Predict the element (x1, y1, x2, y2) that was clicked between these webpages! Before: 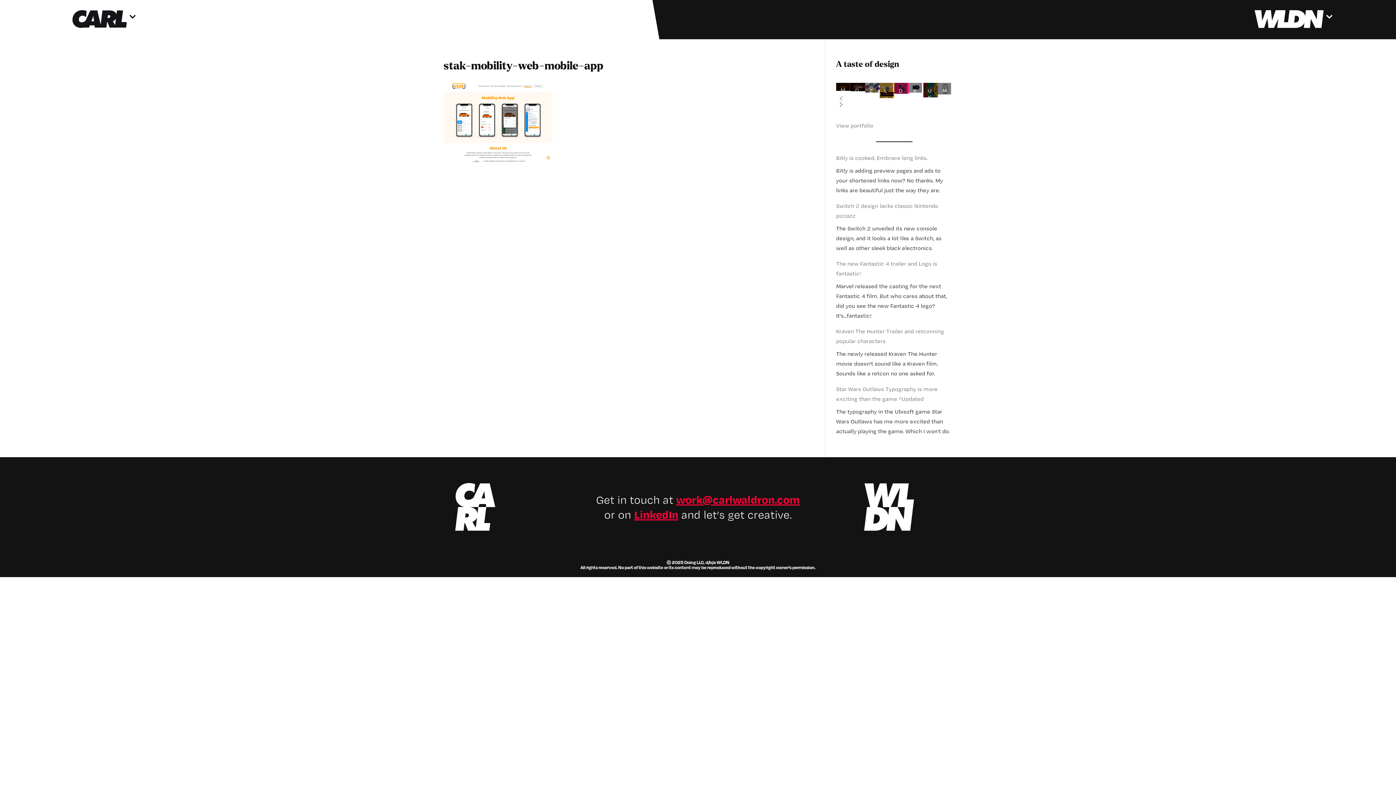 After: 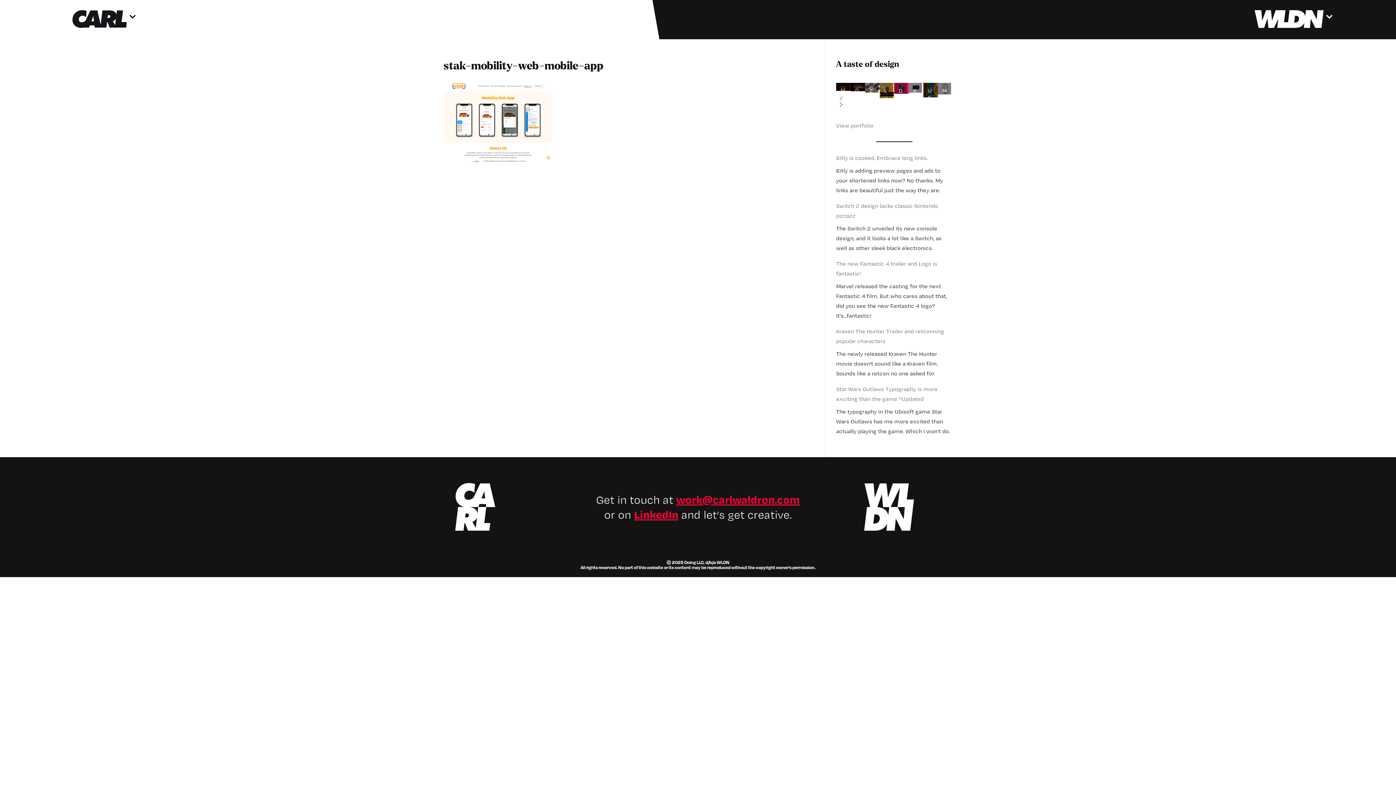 Action: label: work@carlwaldron.com bbox: (676, 492, 800, 506)